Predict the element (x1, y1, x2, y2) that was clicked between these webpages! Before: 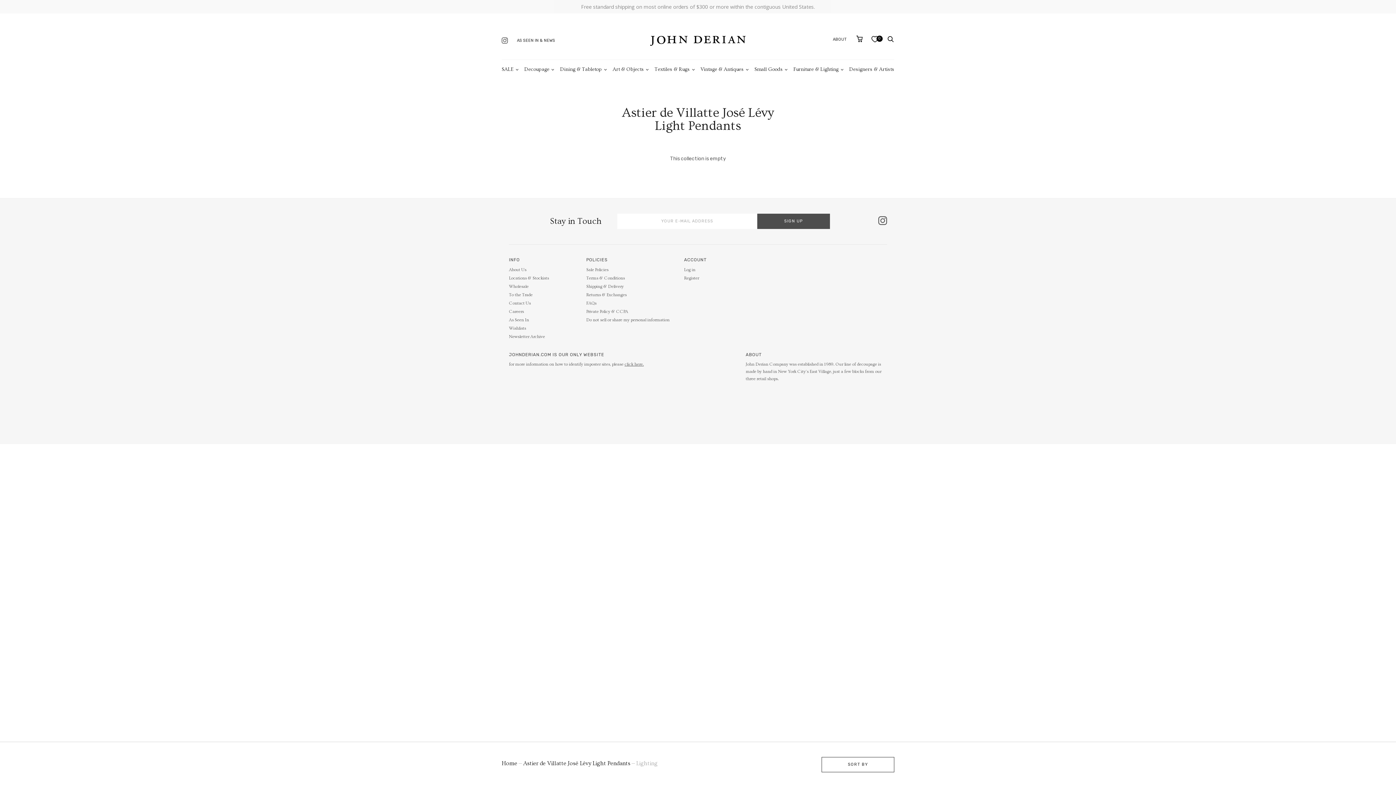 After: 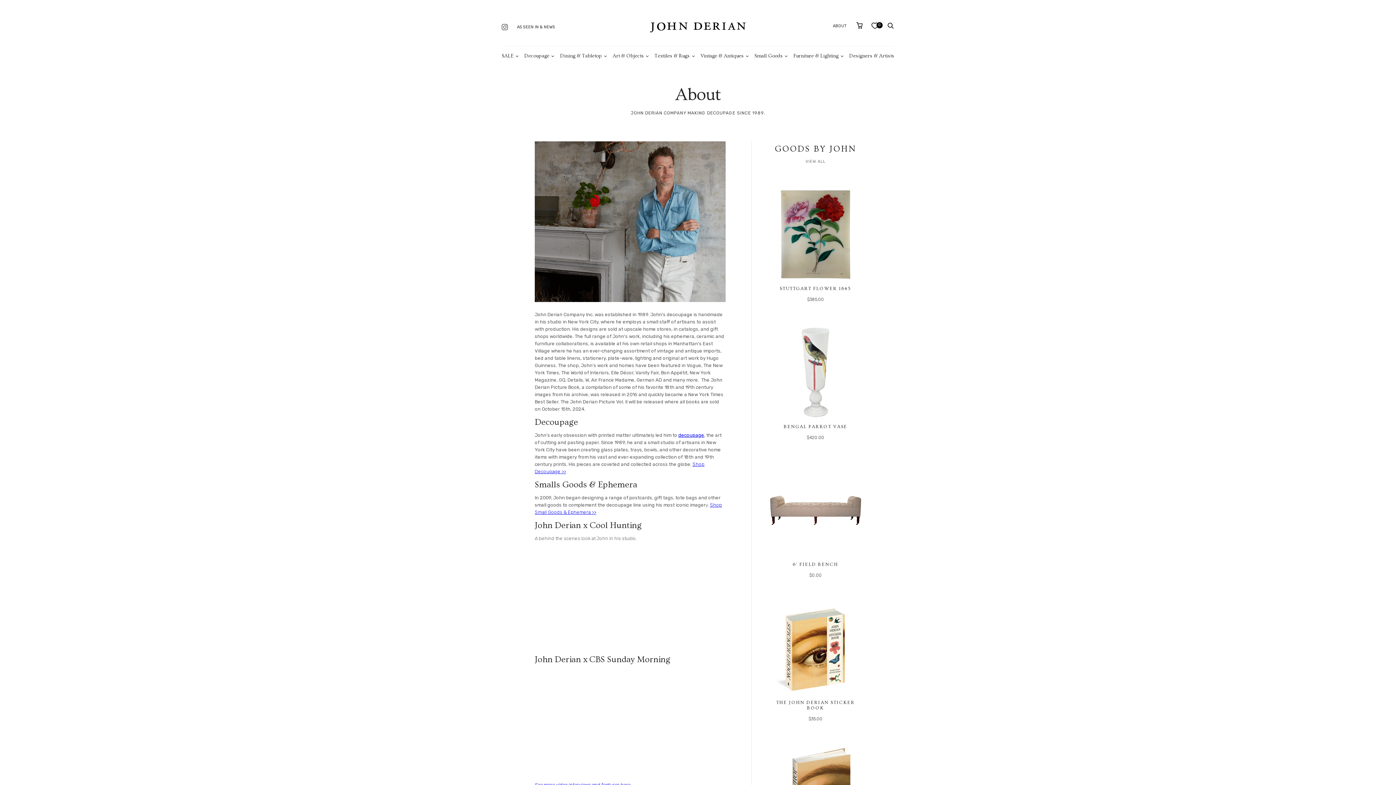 Action: label: ABOUT bbox: (833, 37, 846, 41)